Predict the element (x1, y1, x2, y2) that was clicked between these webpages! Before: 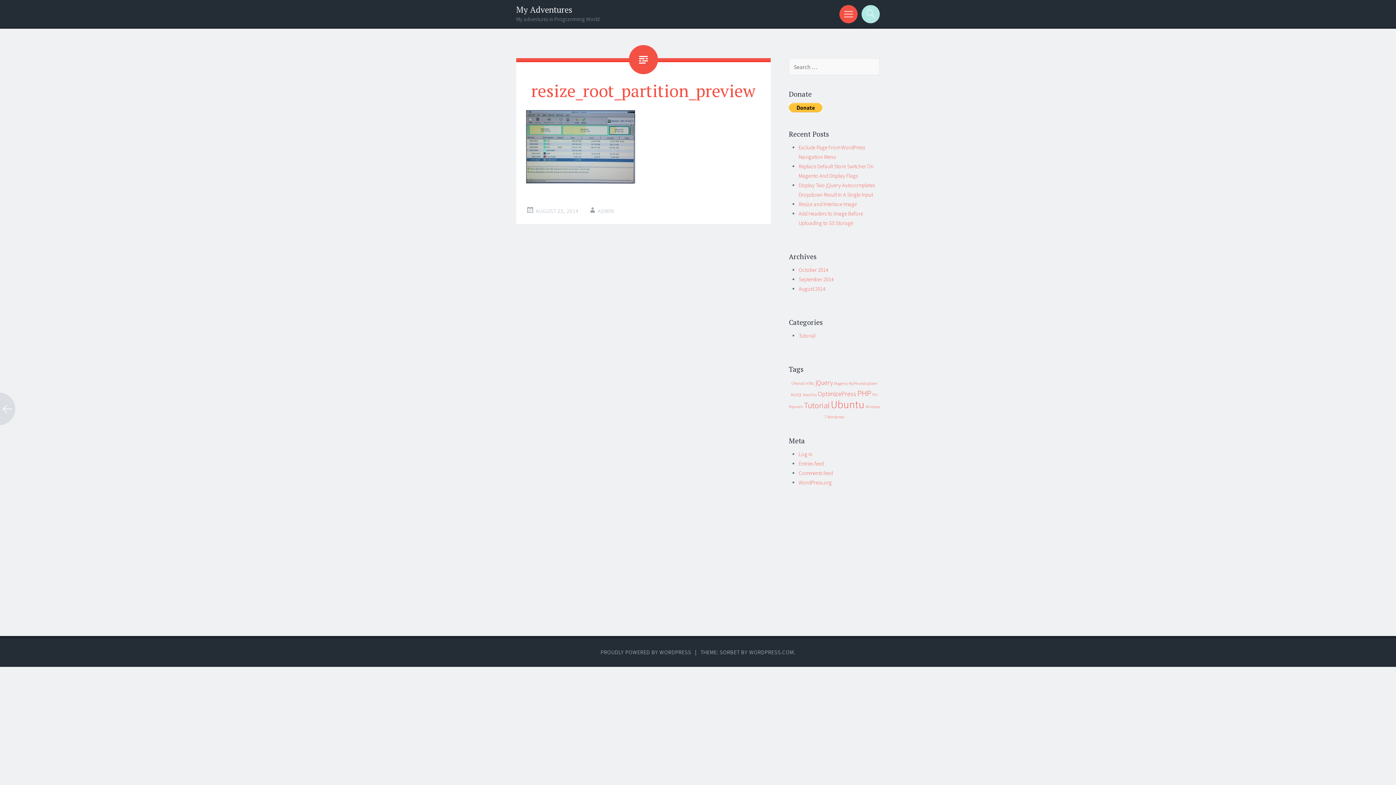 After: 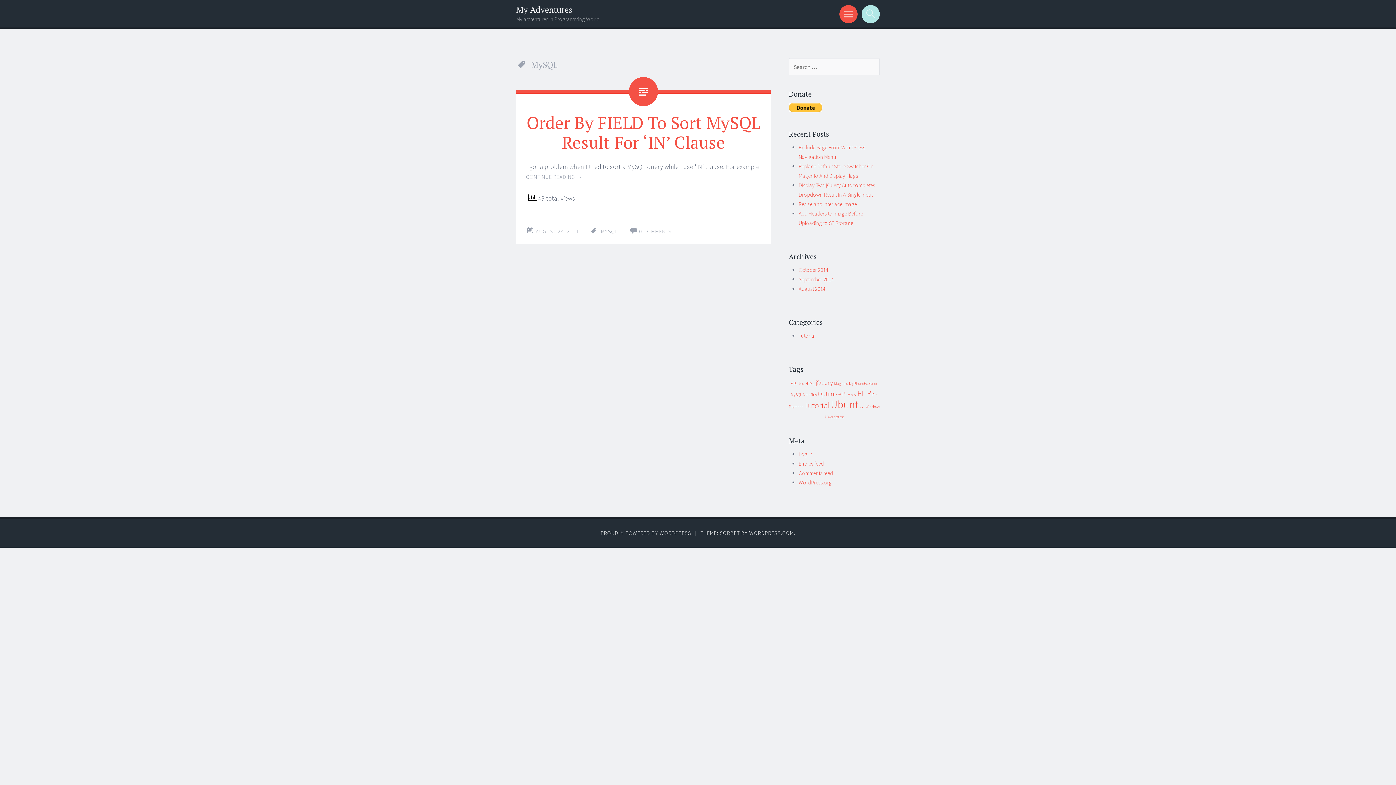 Action: bbox: (791, 392, 802, 397) label: MySQL (1 item)